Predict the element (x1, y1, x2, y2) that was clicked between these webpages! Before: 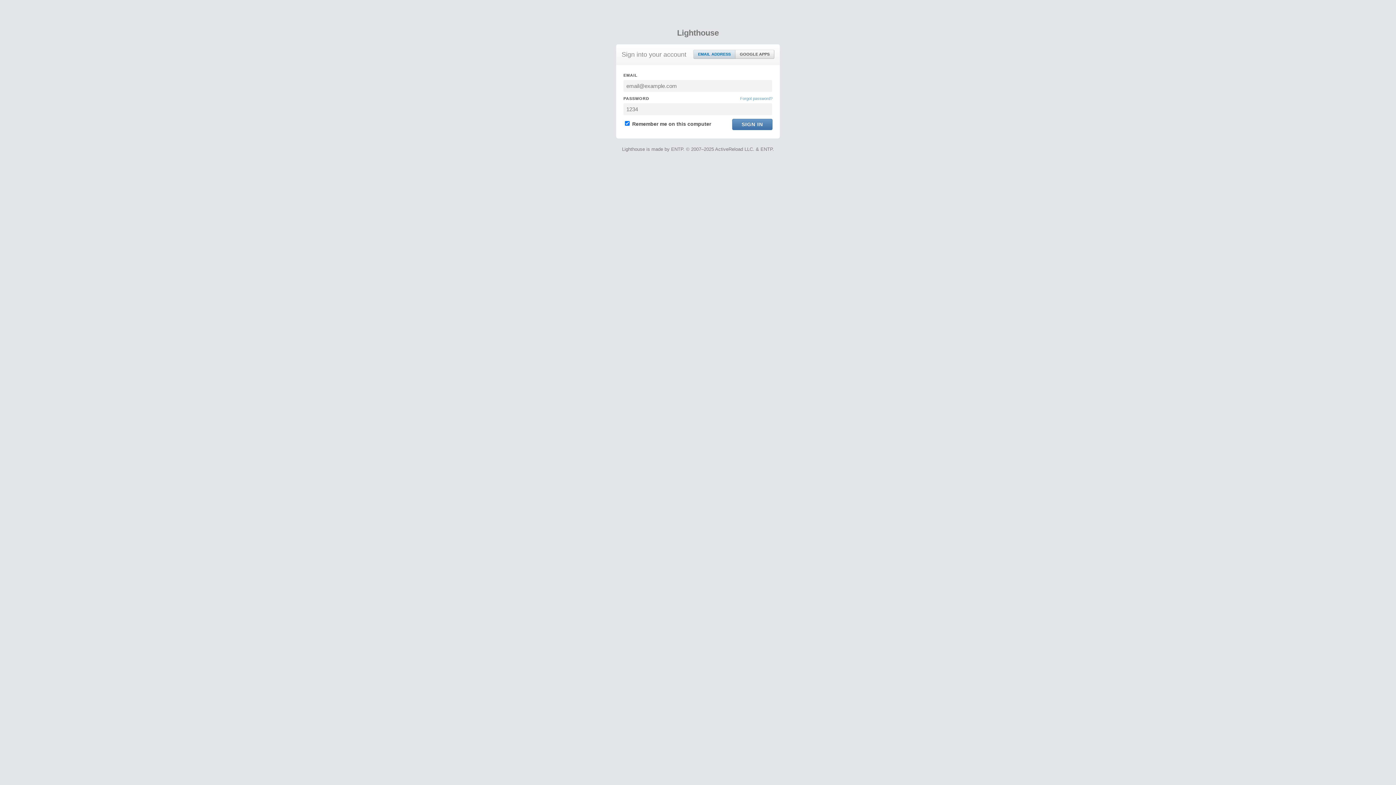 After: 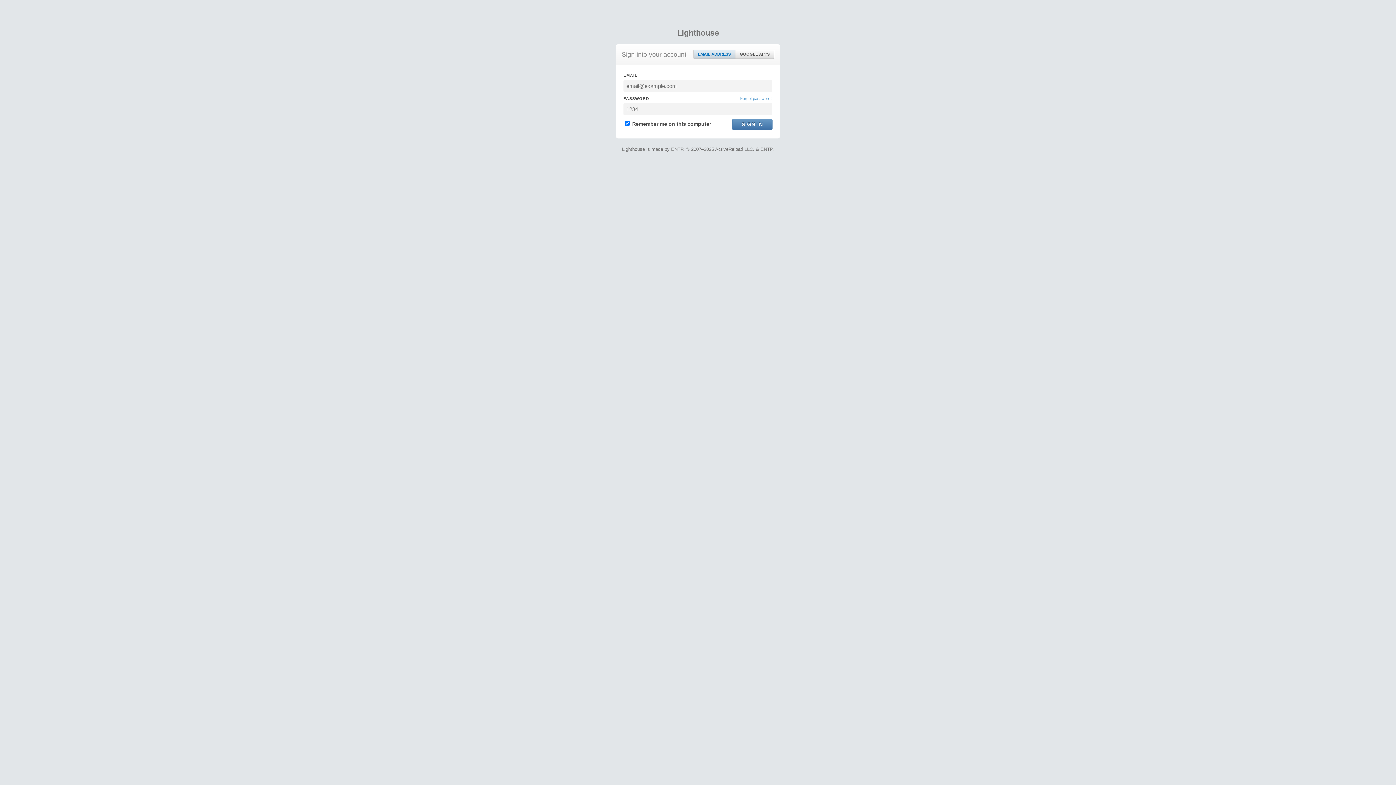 Action: label: EMAIL ADDRESS bbox: (693, 50, 735, 58)